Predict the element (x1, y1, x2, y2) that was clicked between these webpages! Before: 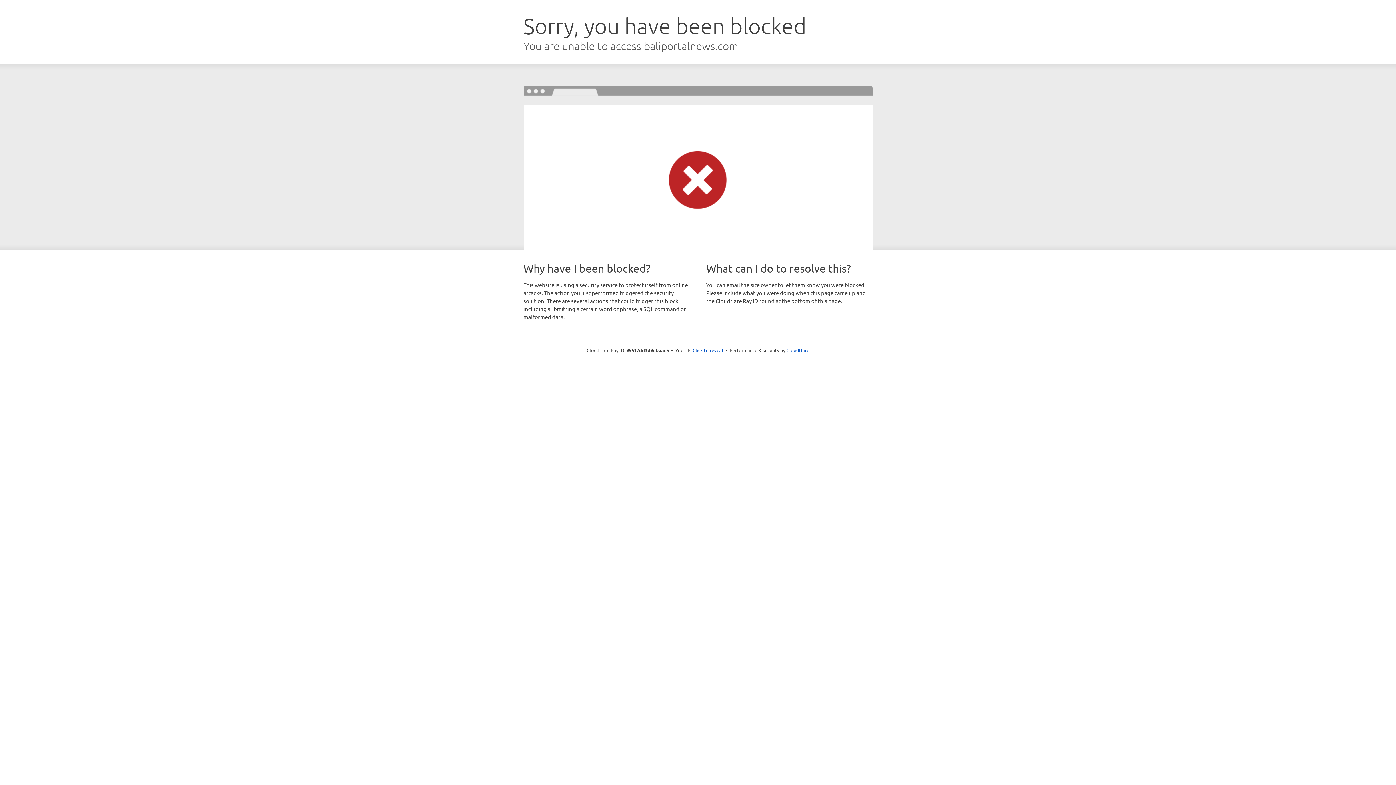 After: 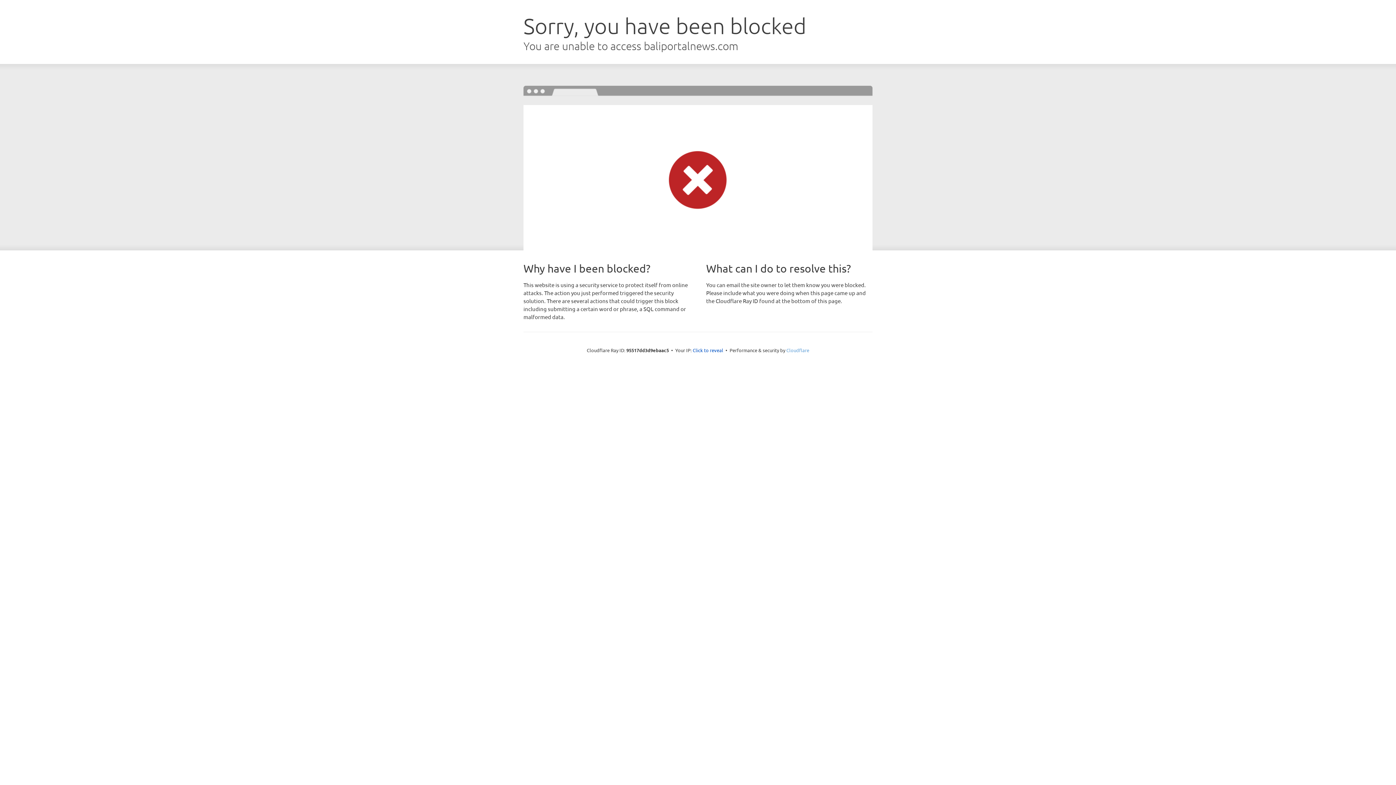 Action: bbox: (786, 347, 809, 353) label: Cloudflare